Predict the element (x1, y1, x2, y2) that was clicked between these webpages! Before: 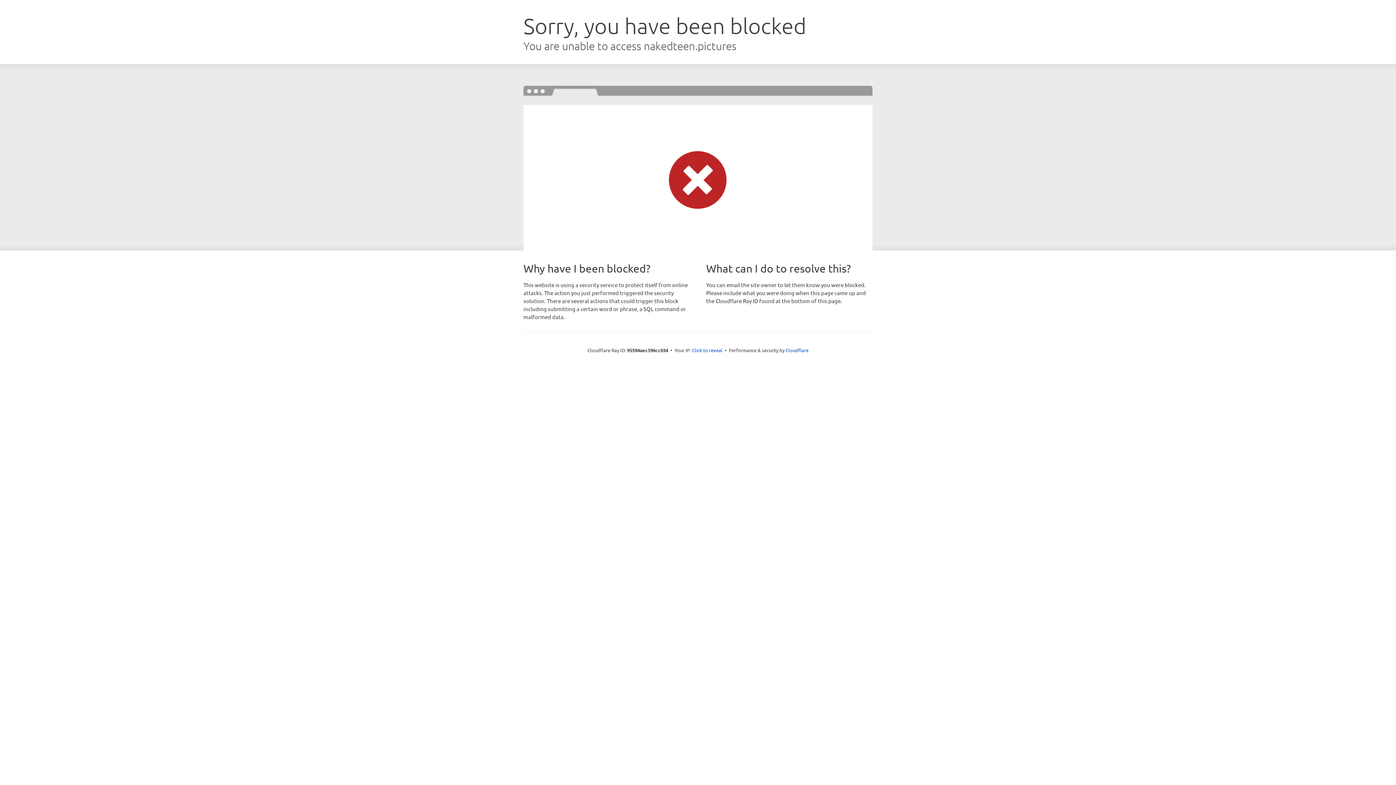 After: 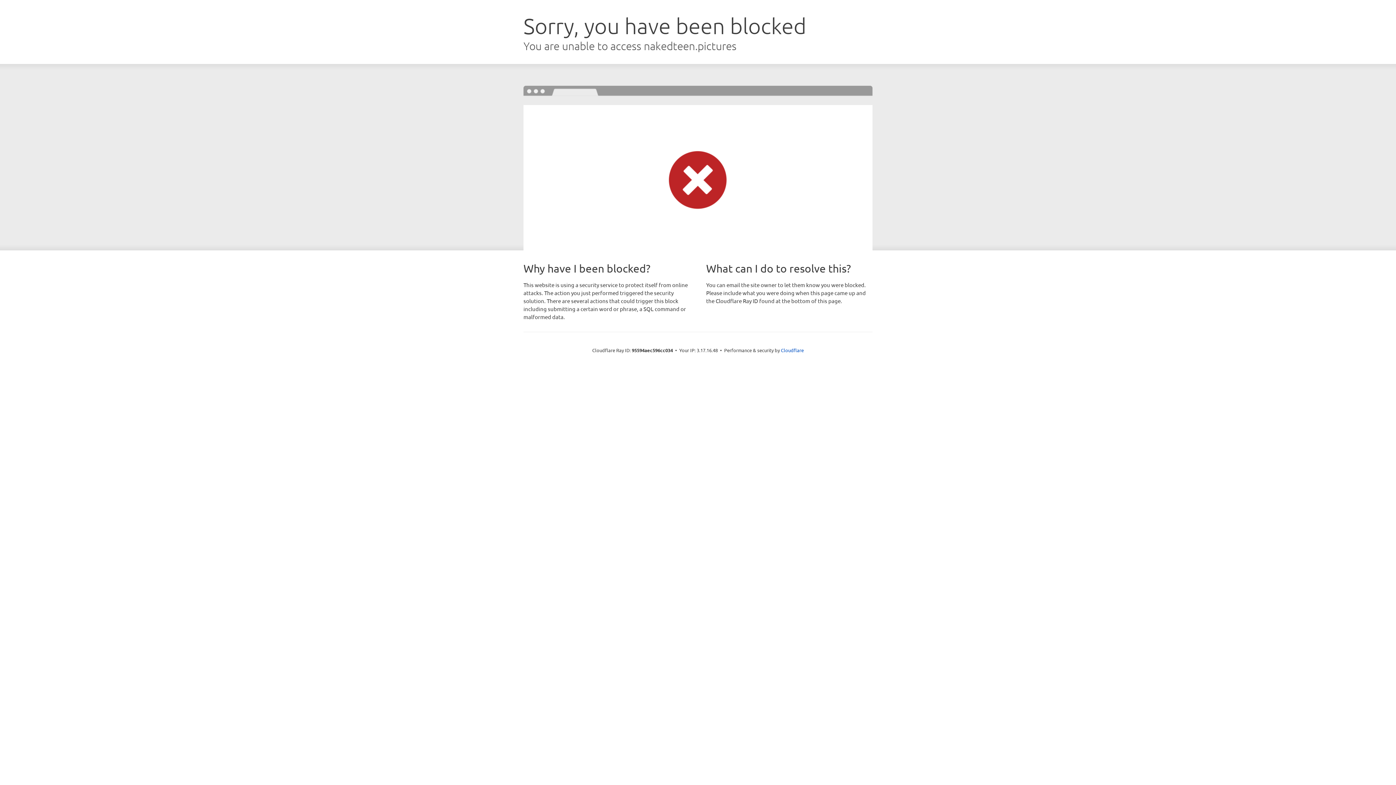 Action: label: Click to reveal bbox: (692, 346, 722, 353)